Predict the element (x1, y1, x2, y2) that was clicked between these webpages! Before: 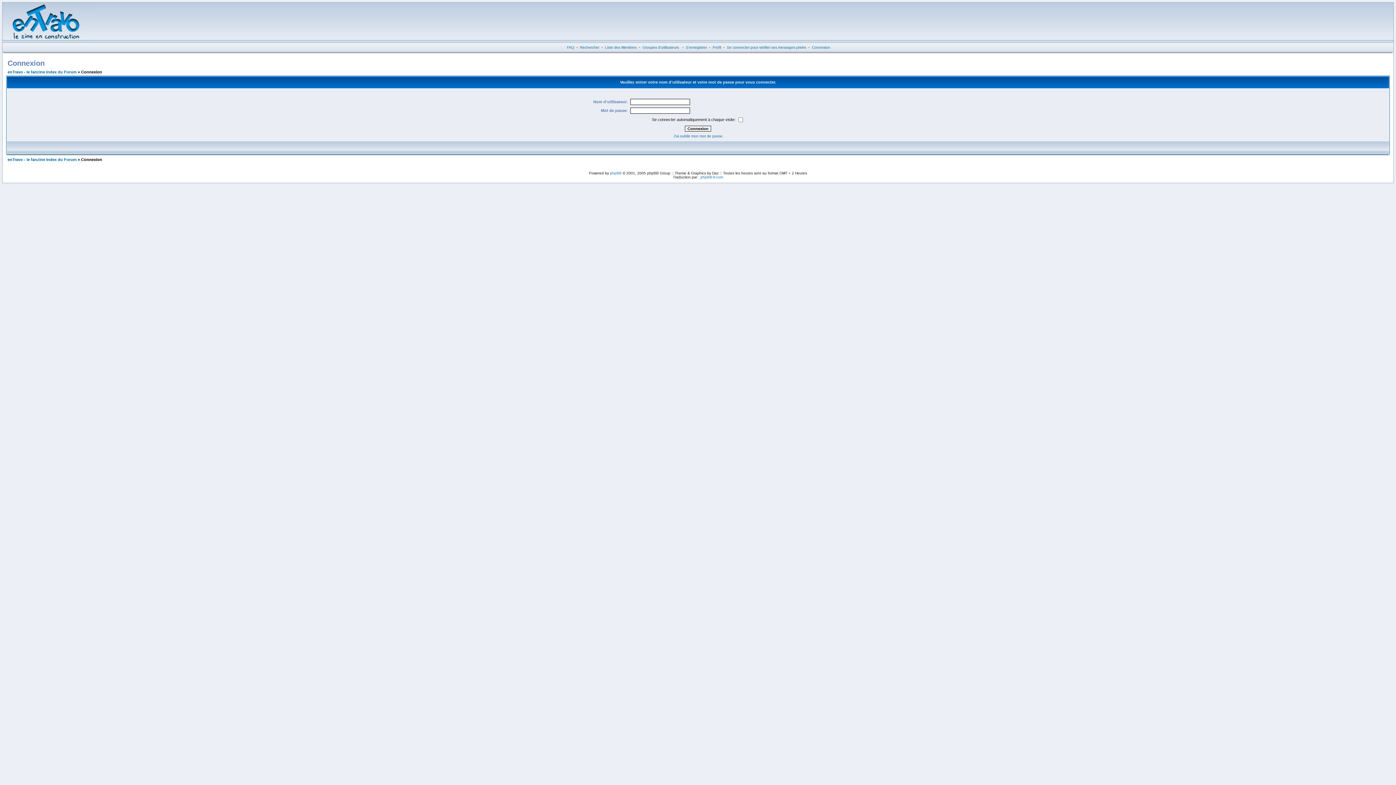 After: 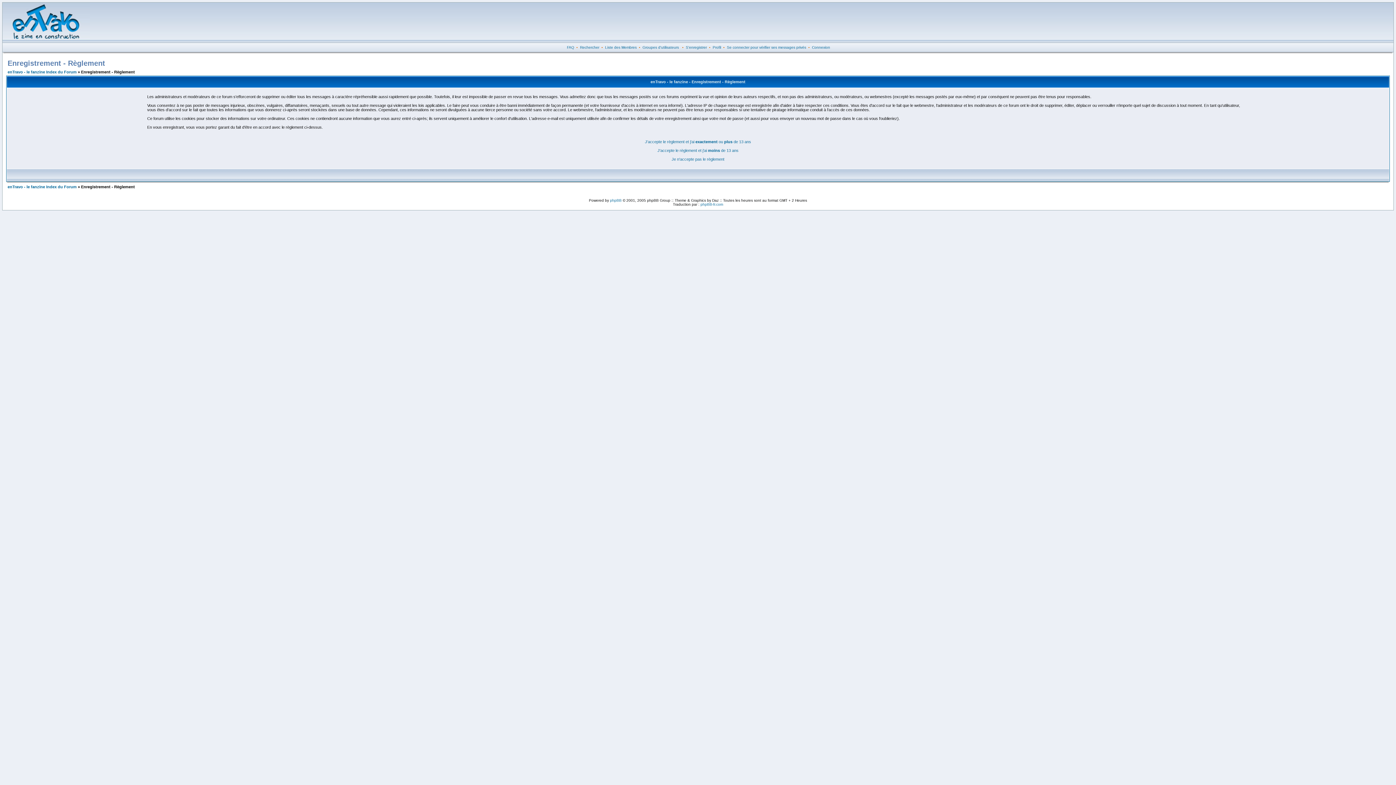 Action: label: S'enregistrer bbox: (686, 45, 707, 49)